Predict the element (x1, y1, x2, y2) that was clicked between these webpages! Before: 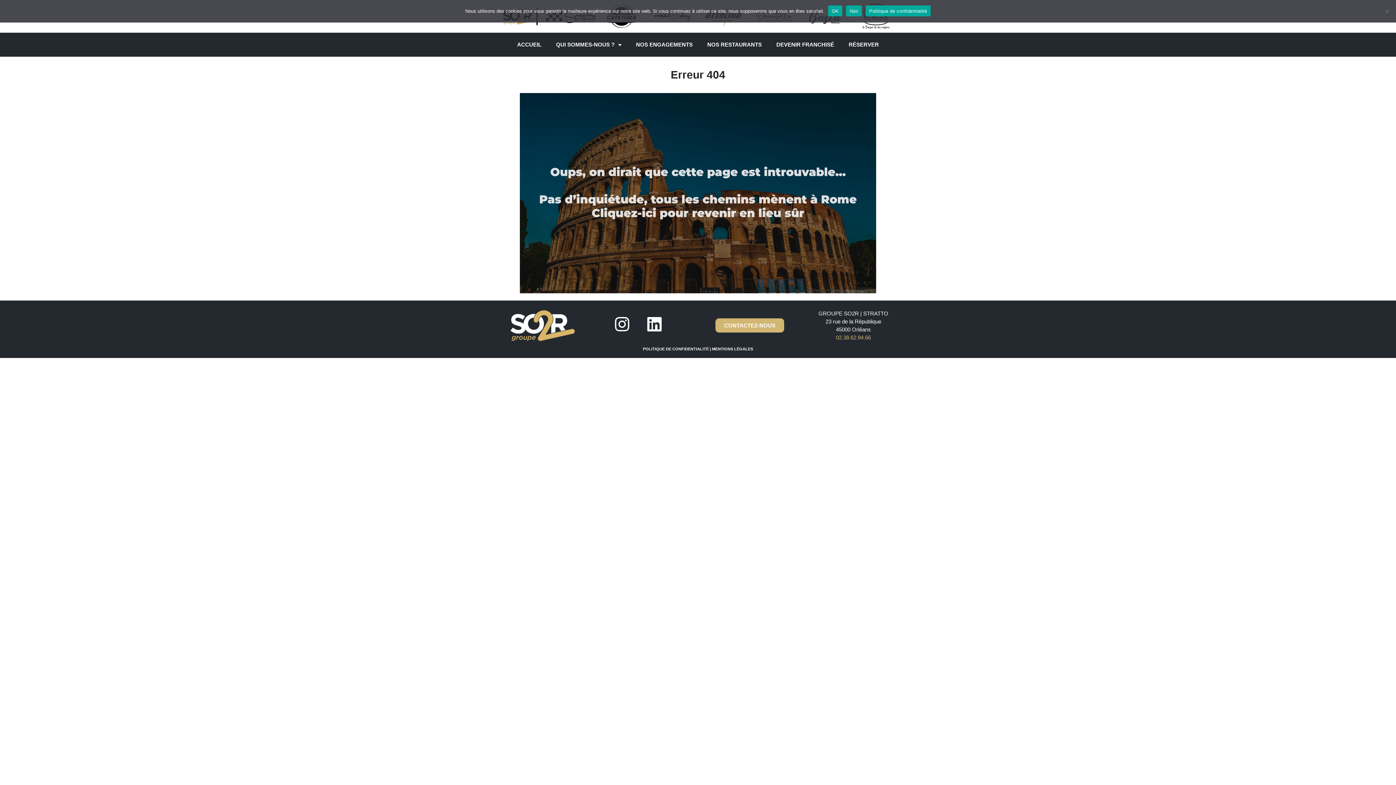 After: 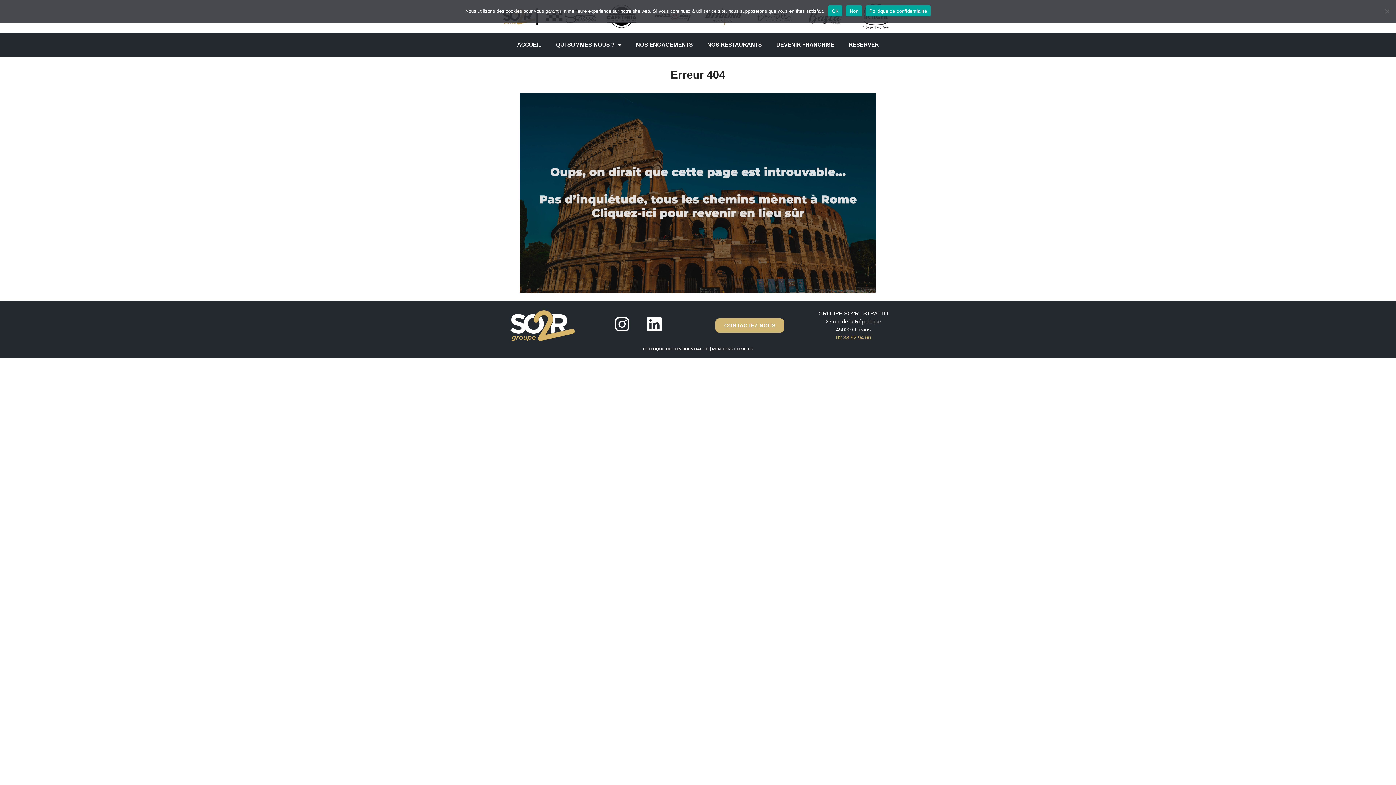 Action: bbox: (865, 5, 930, 16) label: Politique de confidentialité